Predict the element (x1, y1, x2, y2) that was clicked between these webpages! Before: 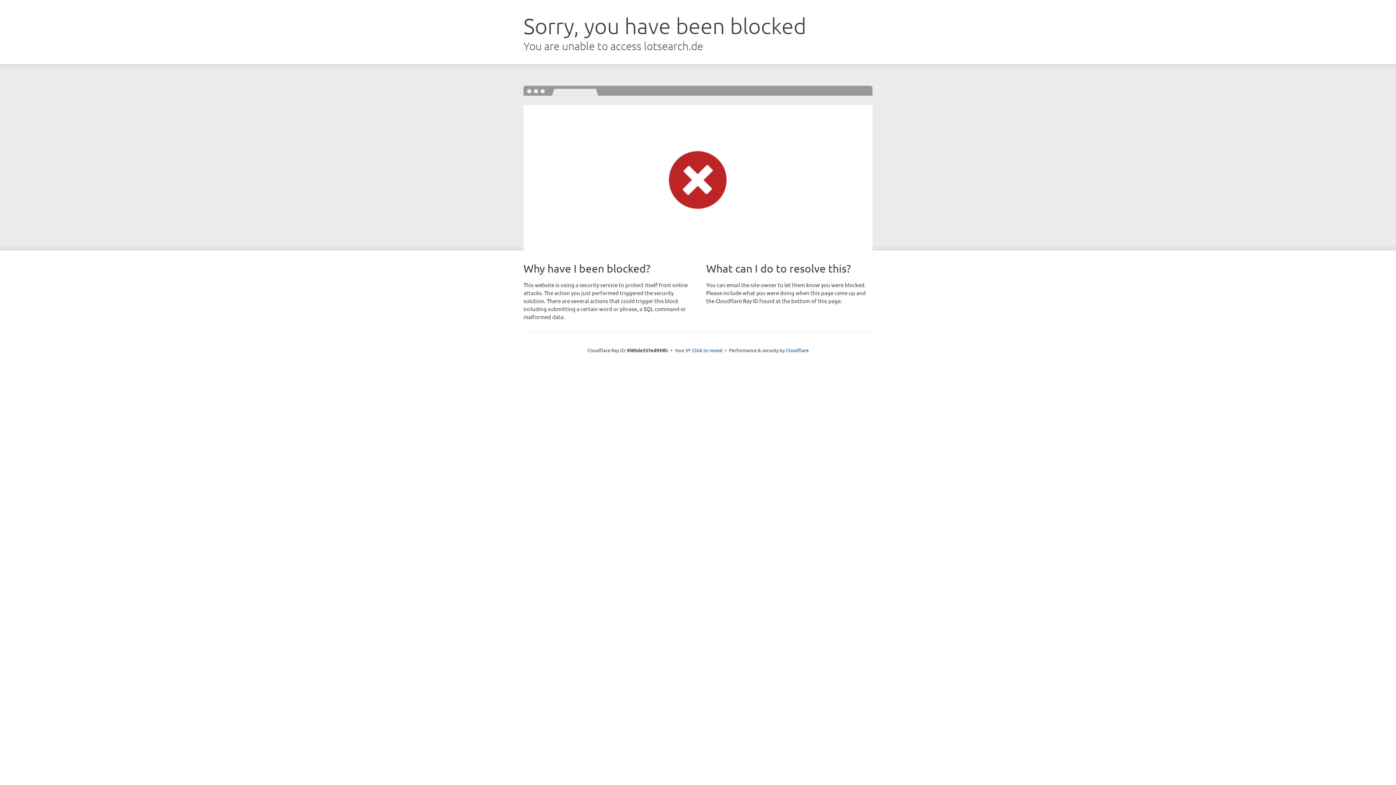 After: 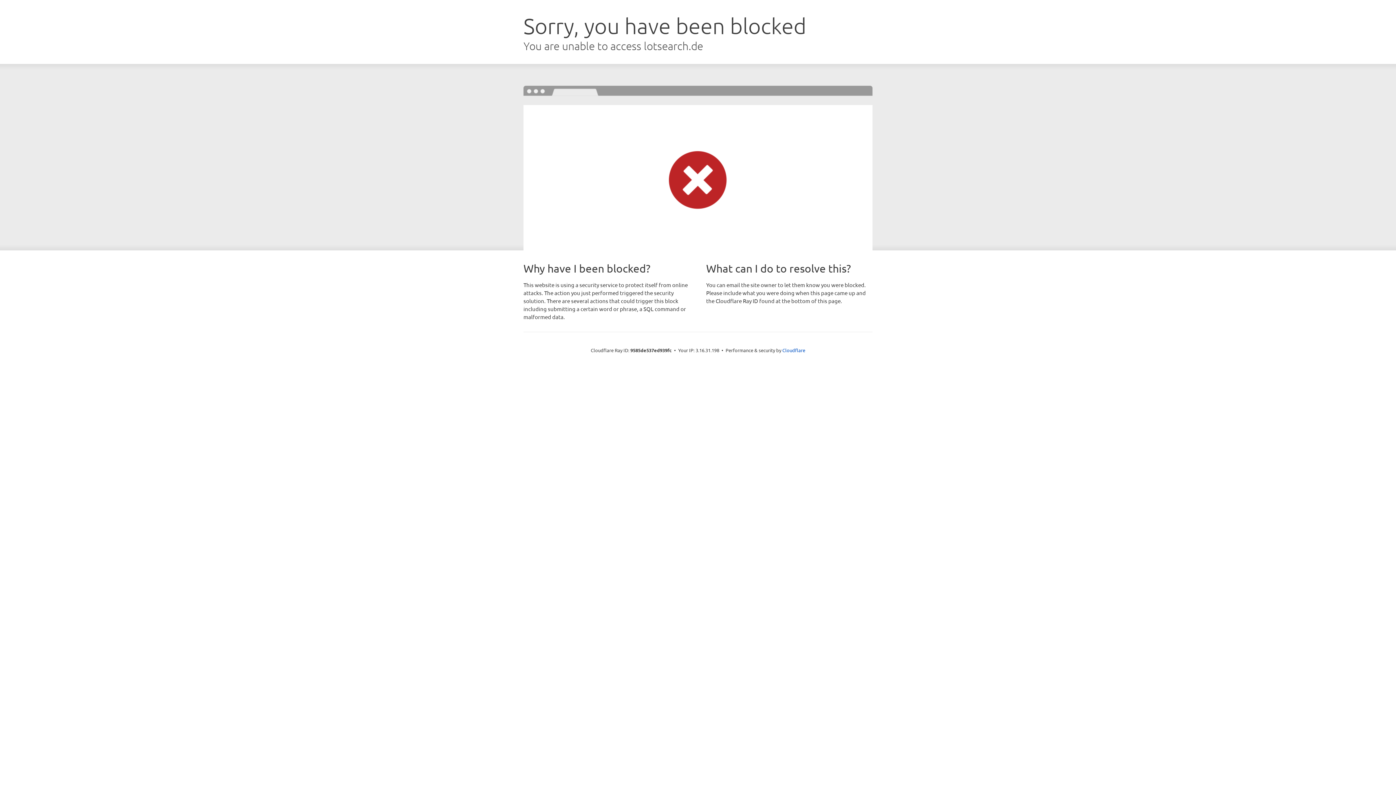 Action: bbox: (692, 346, 722, 353) label: Click to reveal